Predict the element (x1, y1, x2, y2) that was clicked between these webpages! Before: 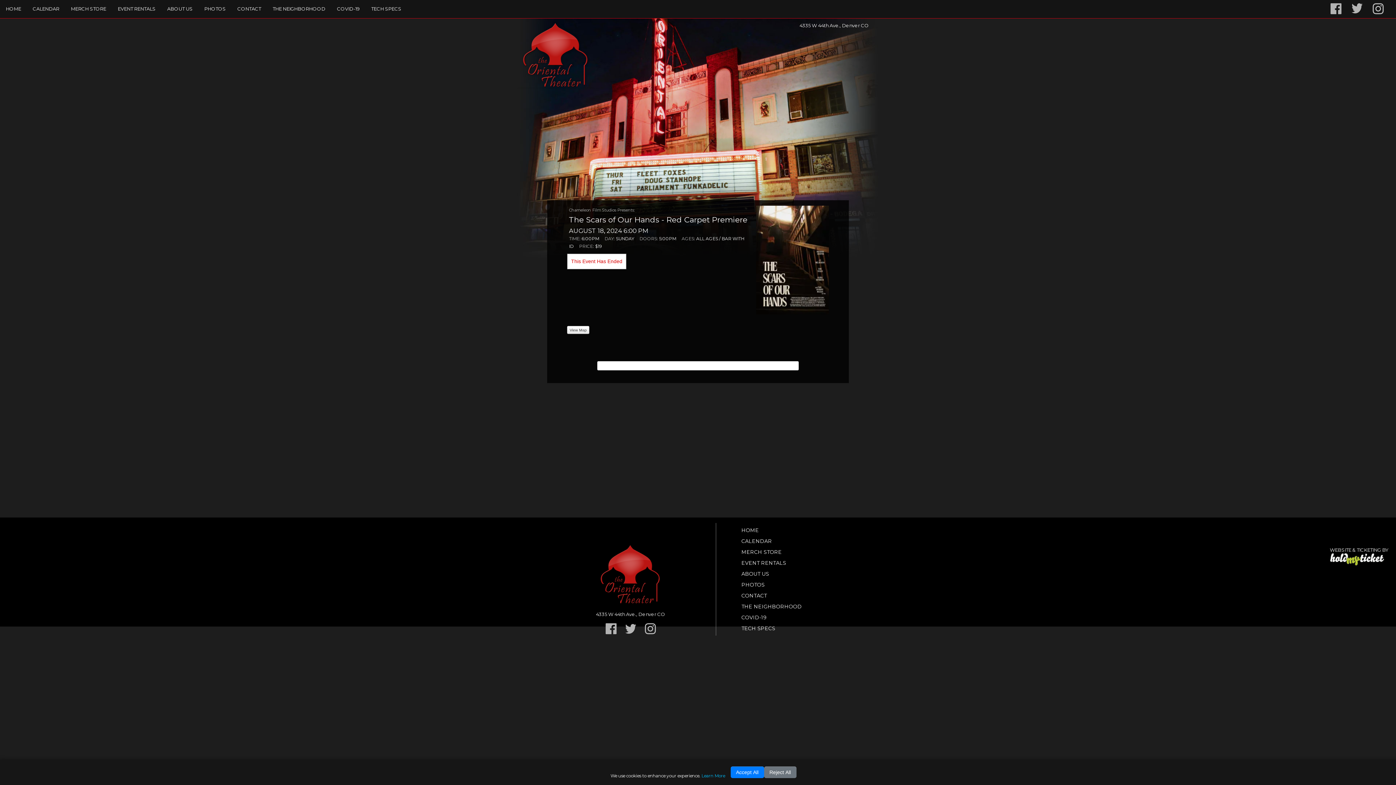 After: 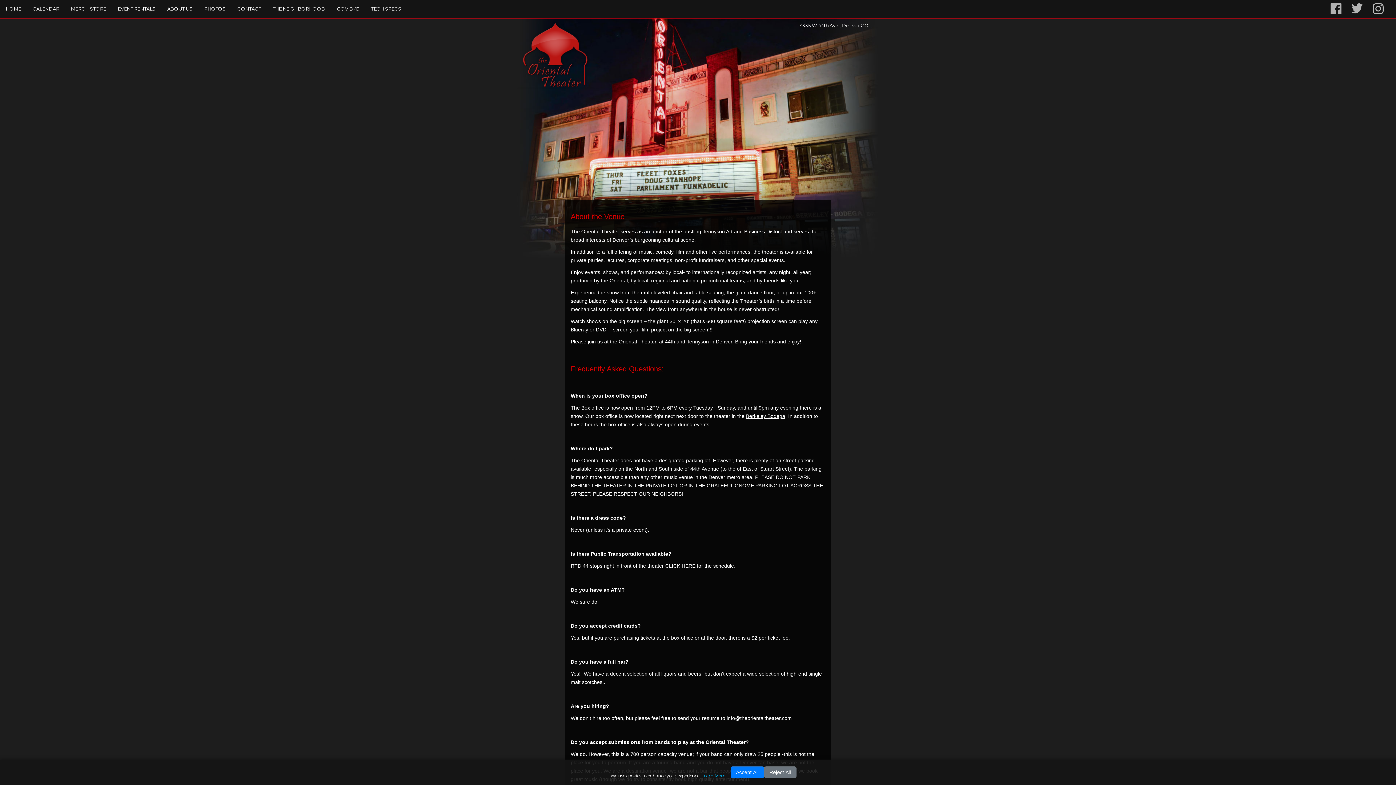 Action: label: ABOUT US bbox: (741, 570, 769, 577)